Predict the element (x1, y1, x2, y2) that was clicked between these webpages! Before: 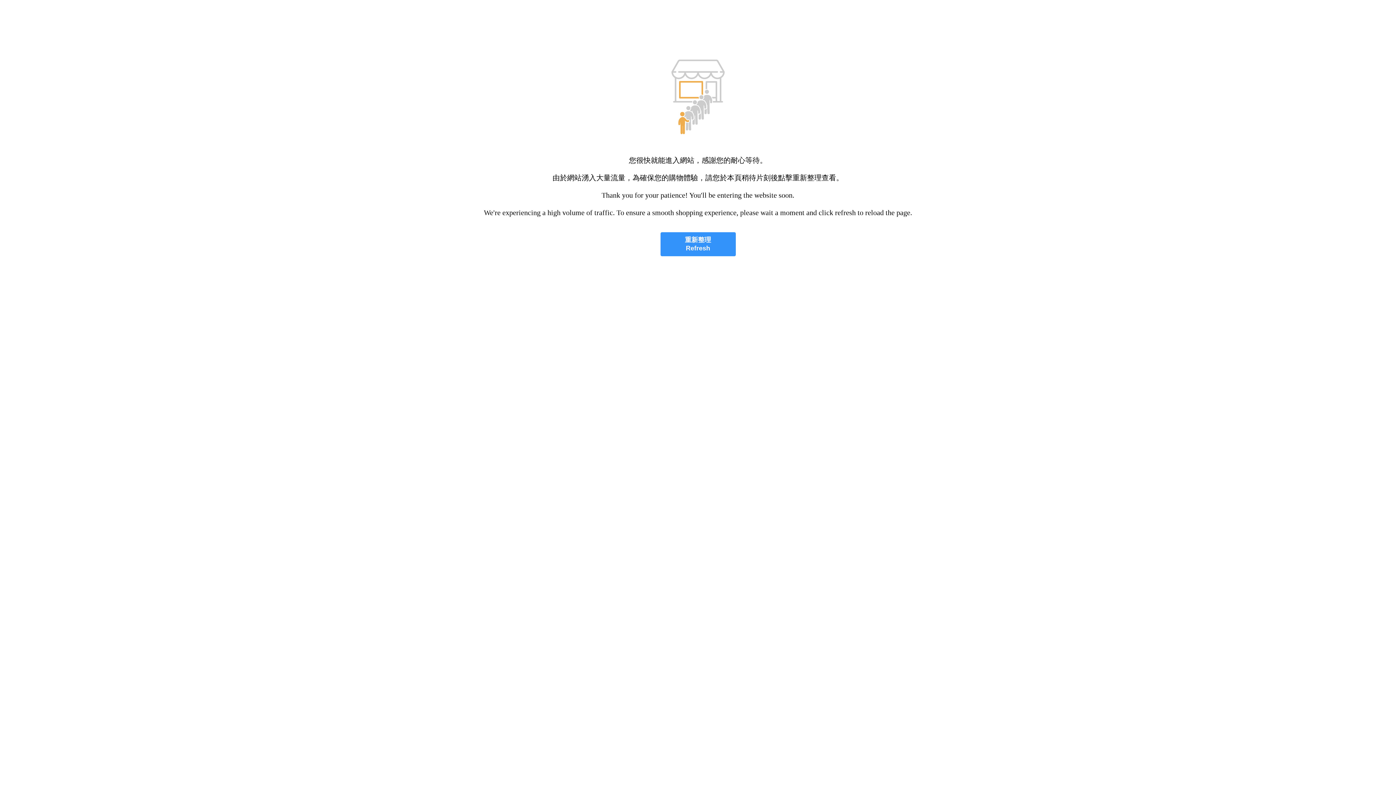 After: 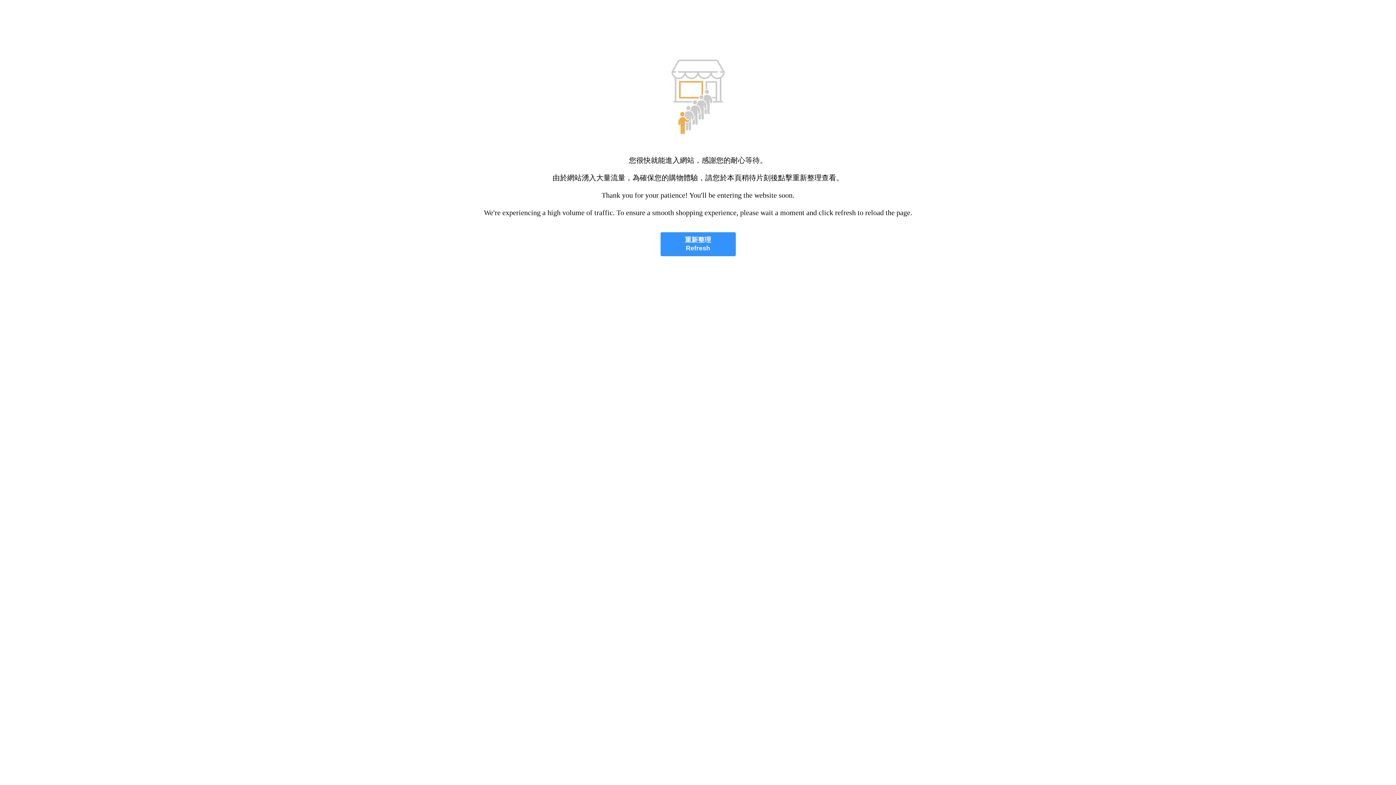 Action: label: 重新整理
Refresh bbox: (660, 232, 735, 256)